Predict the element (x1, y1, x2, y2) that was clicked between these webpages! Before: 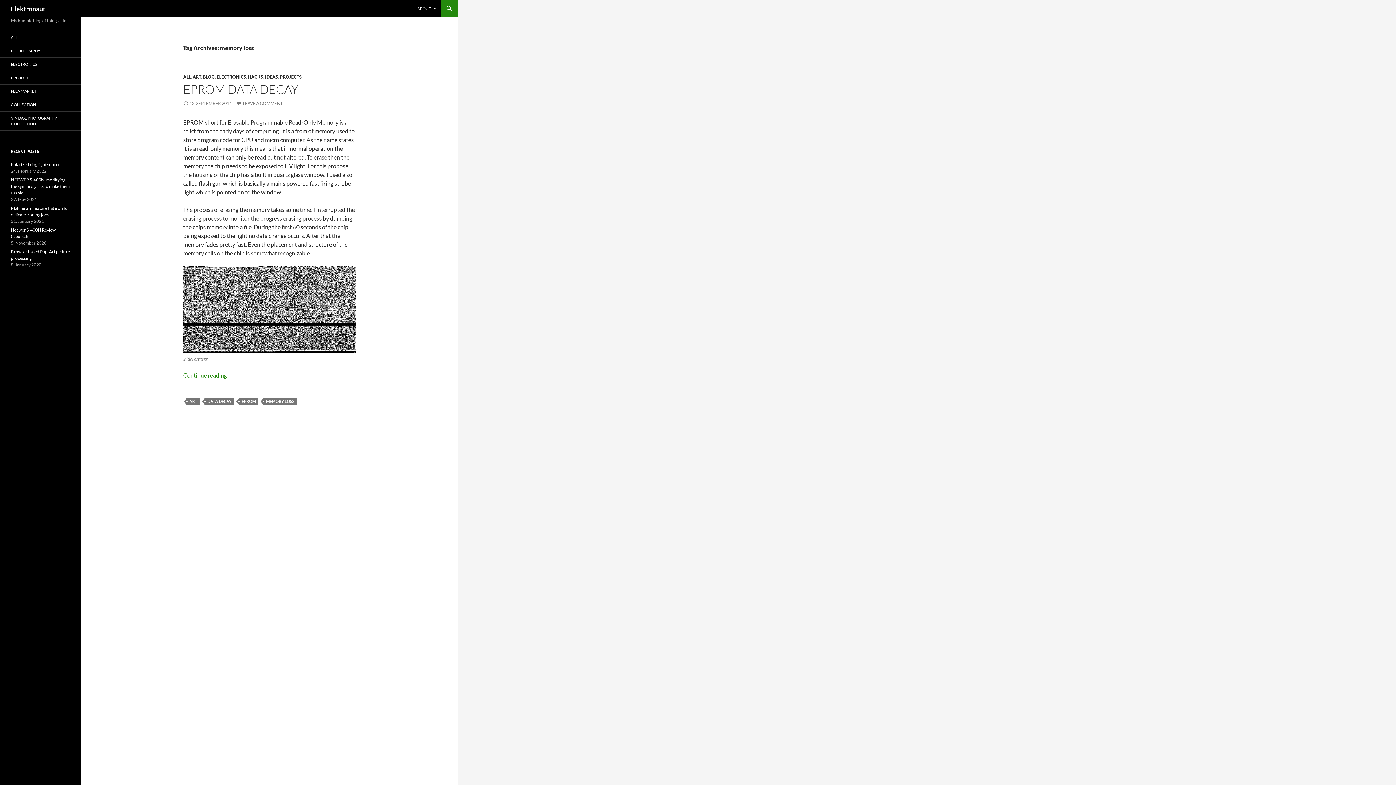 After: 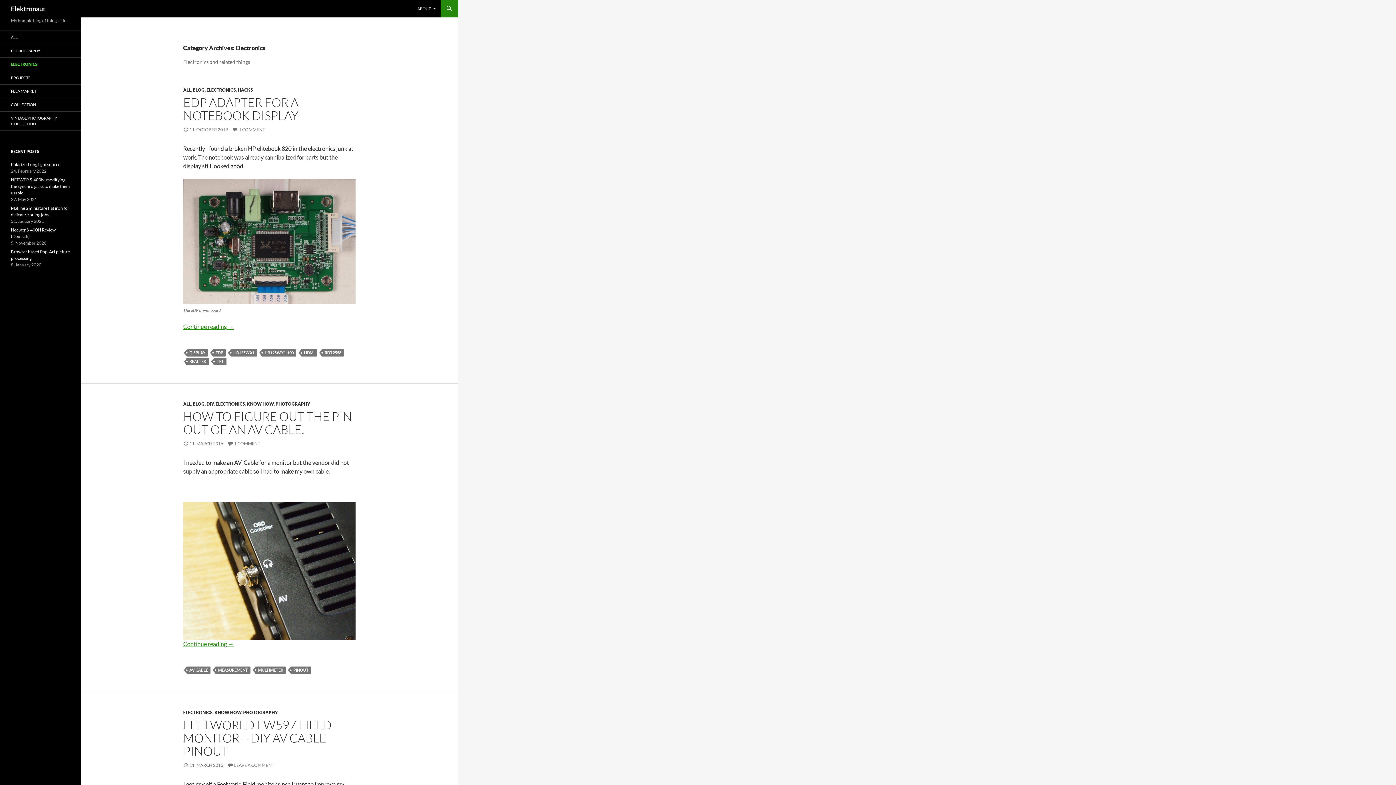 Action: label: ELECTRONICS bbox: (216, 74, 246, 79)